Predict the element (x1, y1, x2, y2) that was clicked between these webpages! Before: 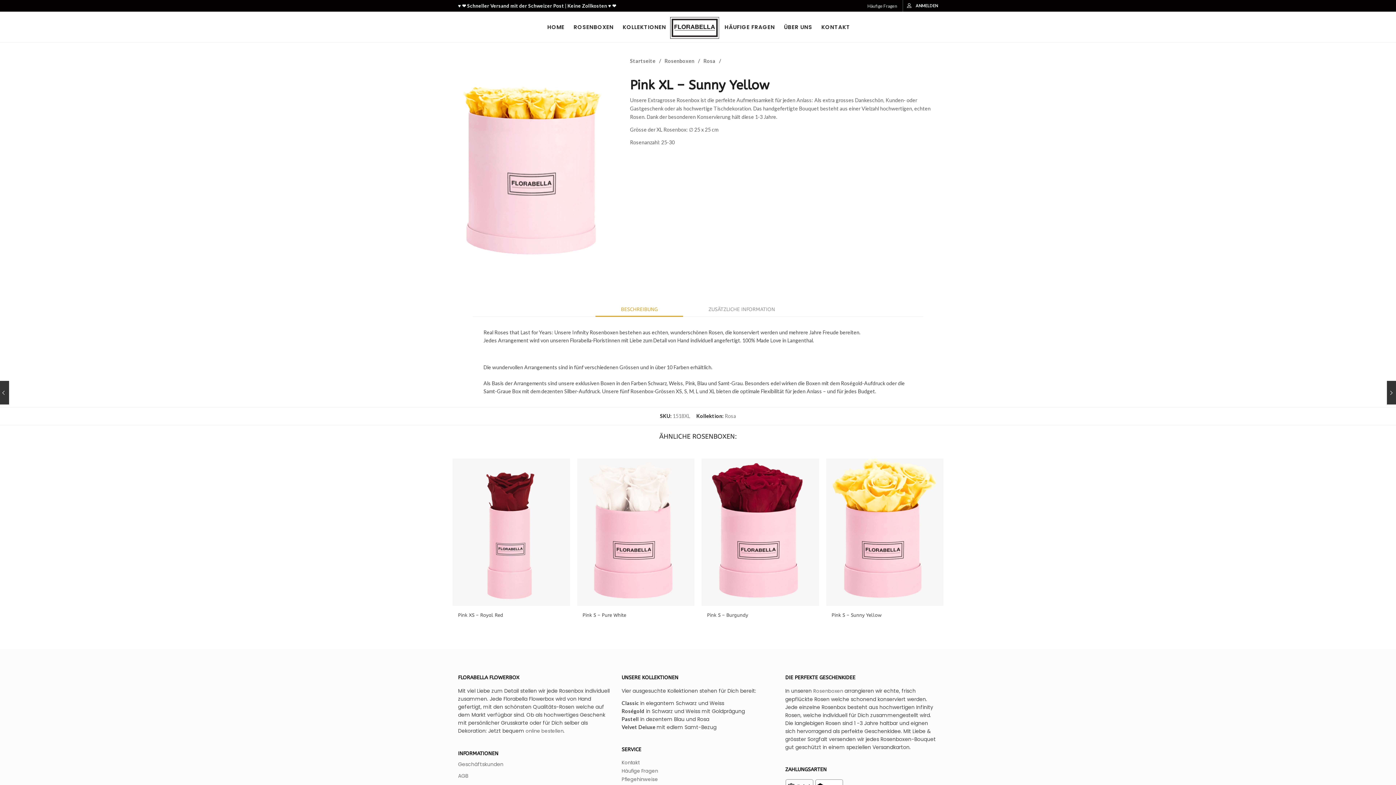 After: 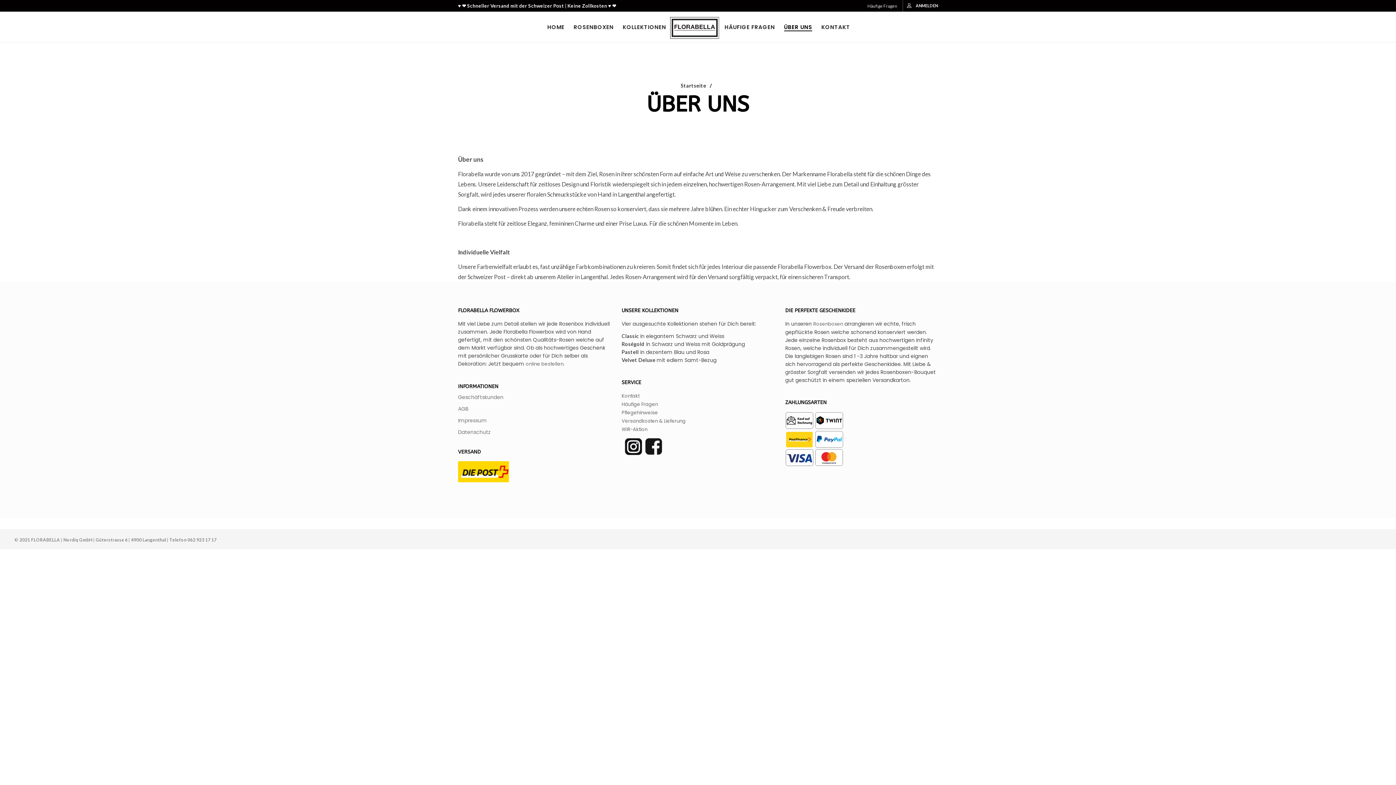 Action: label: ÜBER UNS bbox: (784, 22, 812, 32)